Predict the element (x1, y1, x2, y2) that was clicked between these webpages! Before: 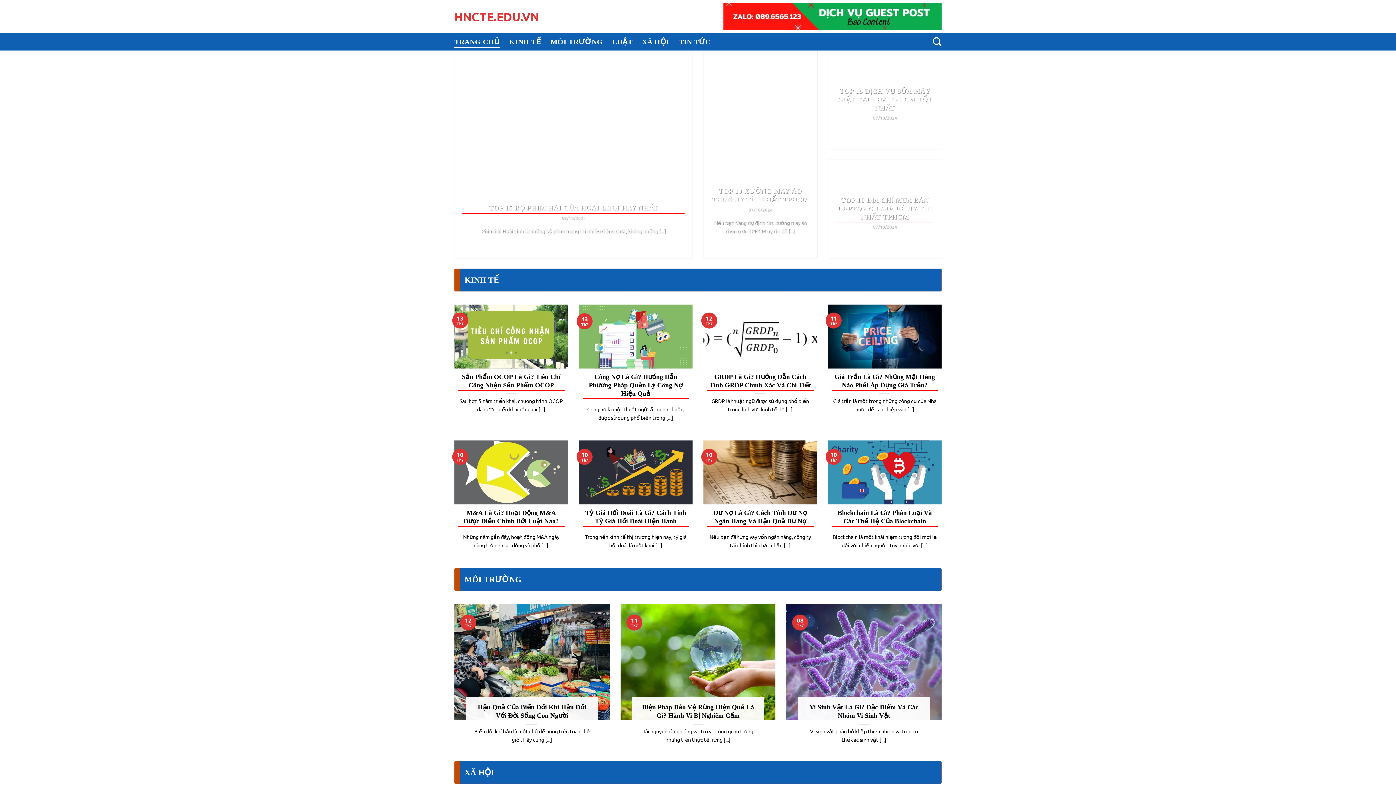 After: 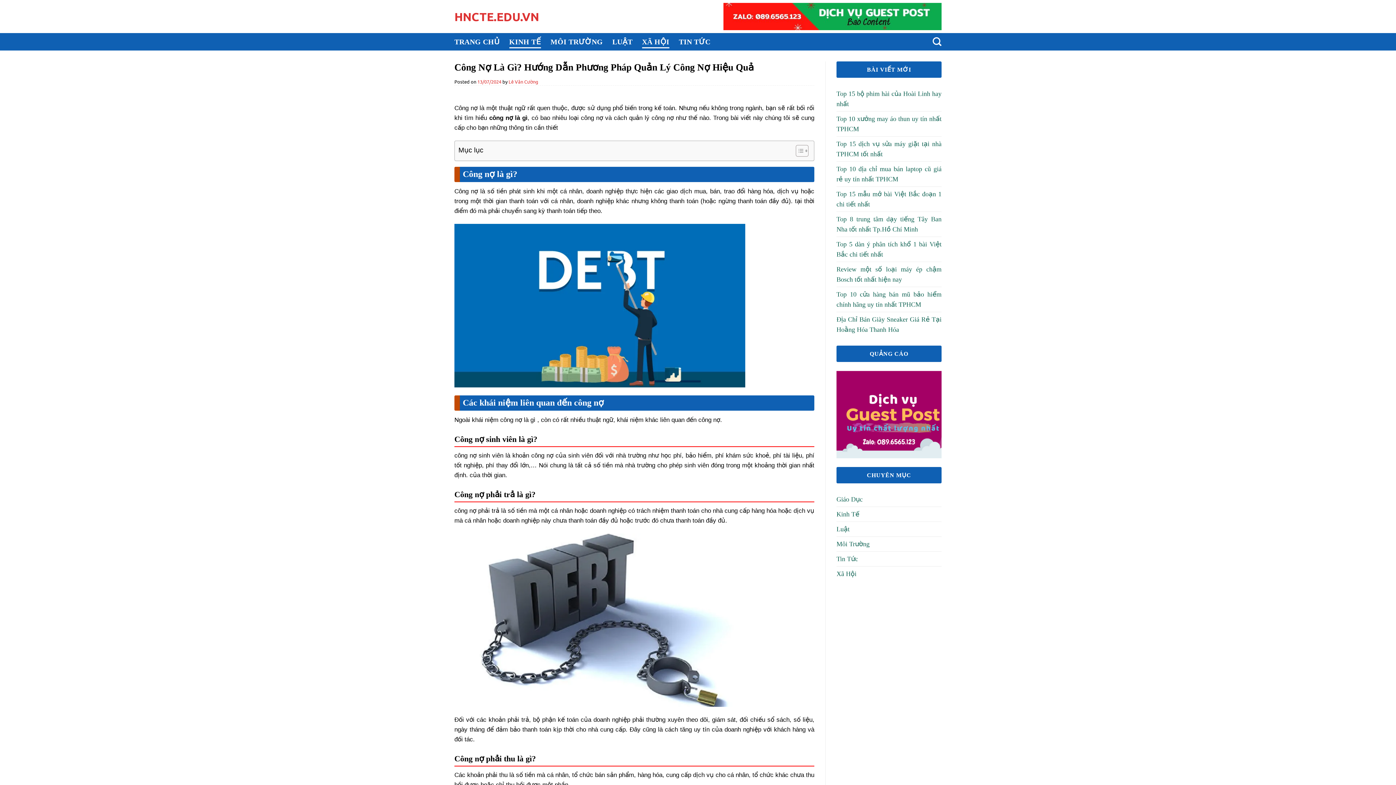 Action: bbox: (579, 304, 692, 429) label: Công Nợ Là Gì? Hướng Dẫn Phương Pháp Quản Lý Công Nợ Hiệu Quả

Công nợ là một thuật ngữ rất quen thuộc, được sử dụng phổ biến trong [...]

13
Th7